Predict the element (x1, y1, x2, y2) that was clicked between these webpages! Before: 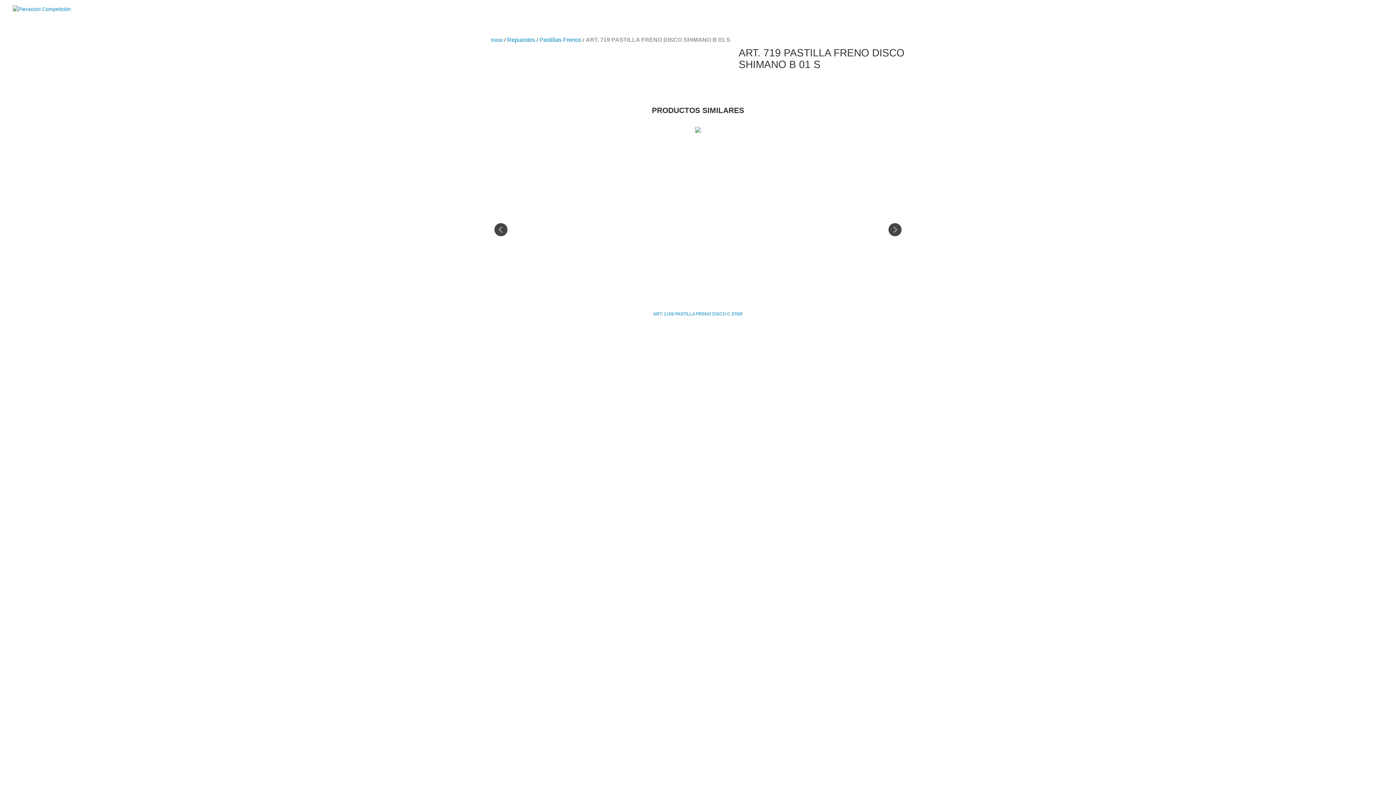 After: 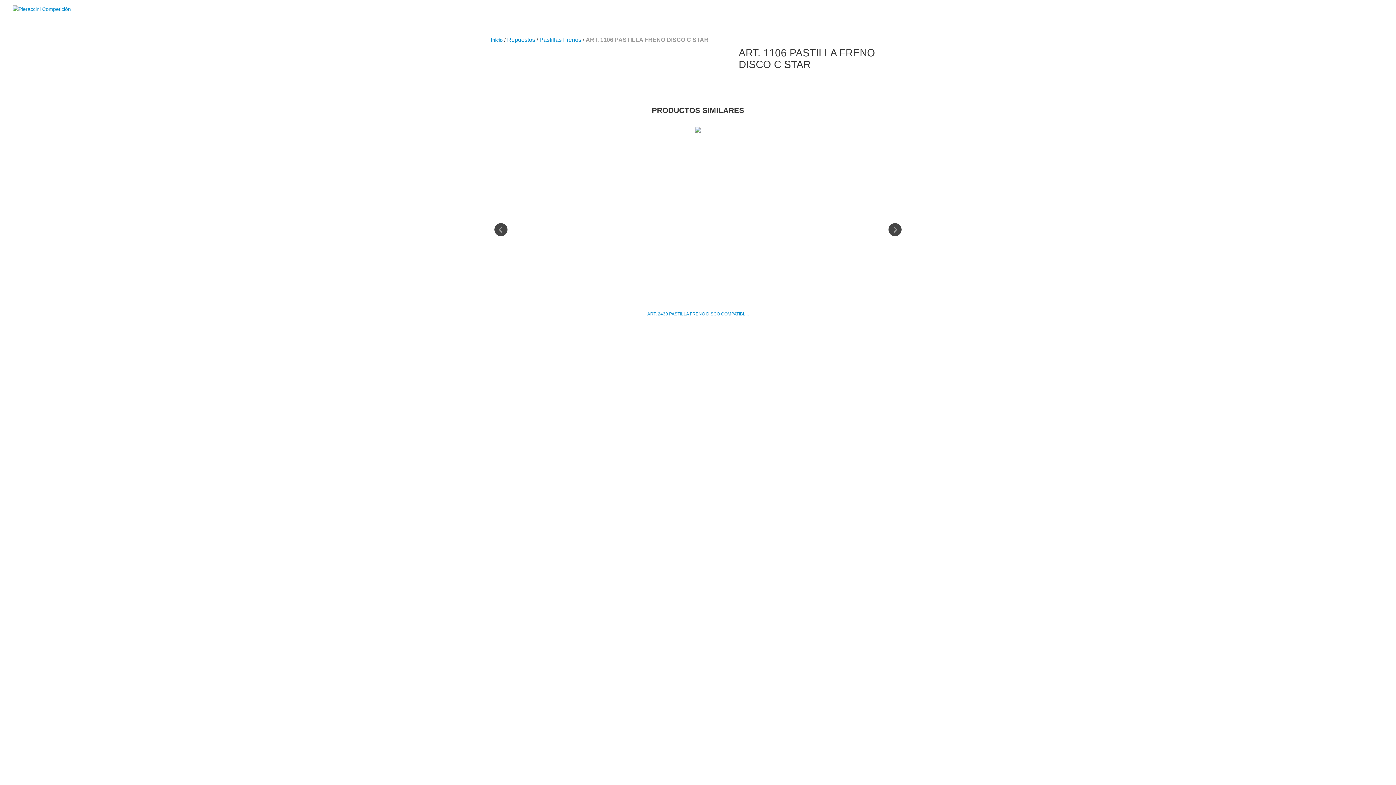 Action: bbox: (489, 310, 907, 317) label: ART. 1106 PASTILLA FRENO DISCO C STAR